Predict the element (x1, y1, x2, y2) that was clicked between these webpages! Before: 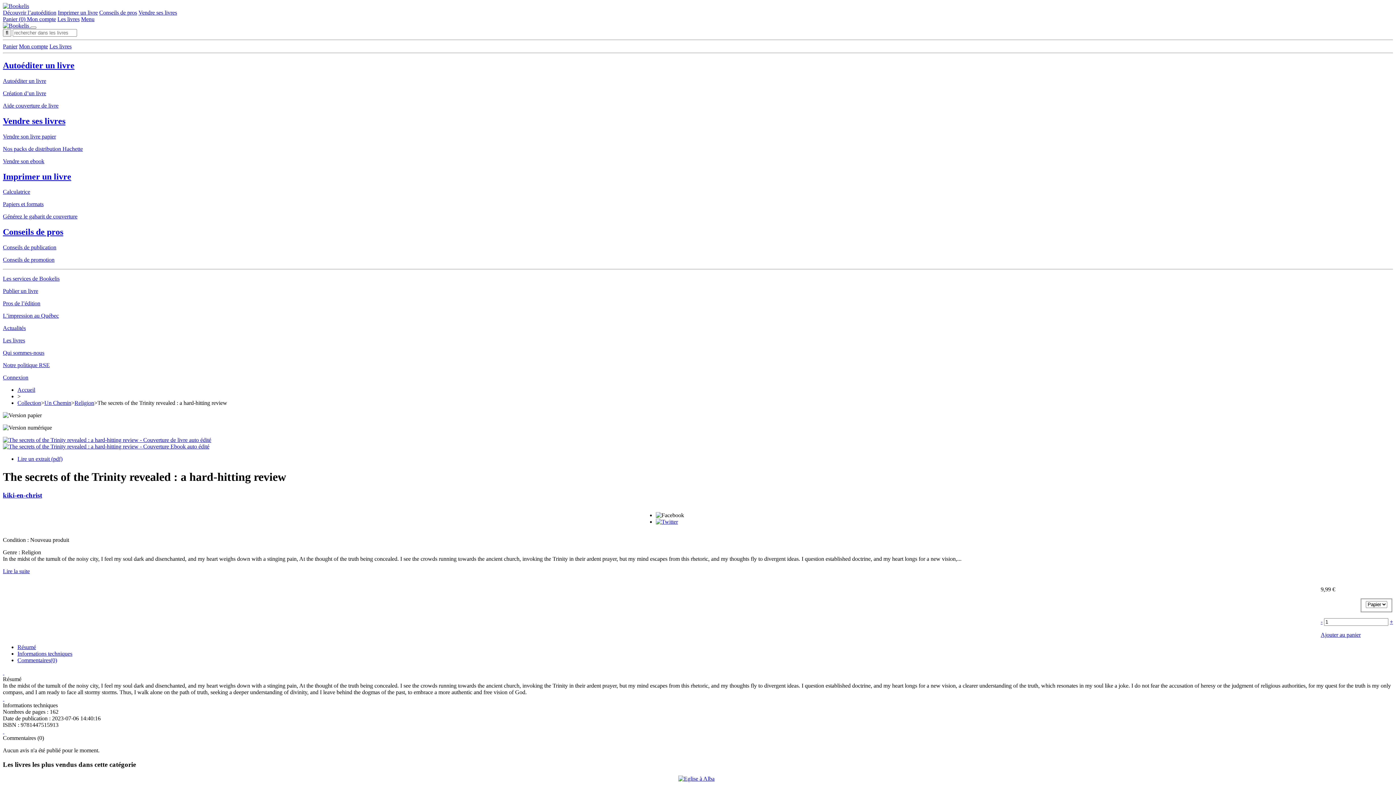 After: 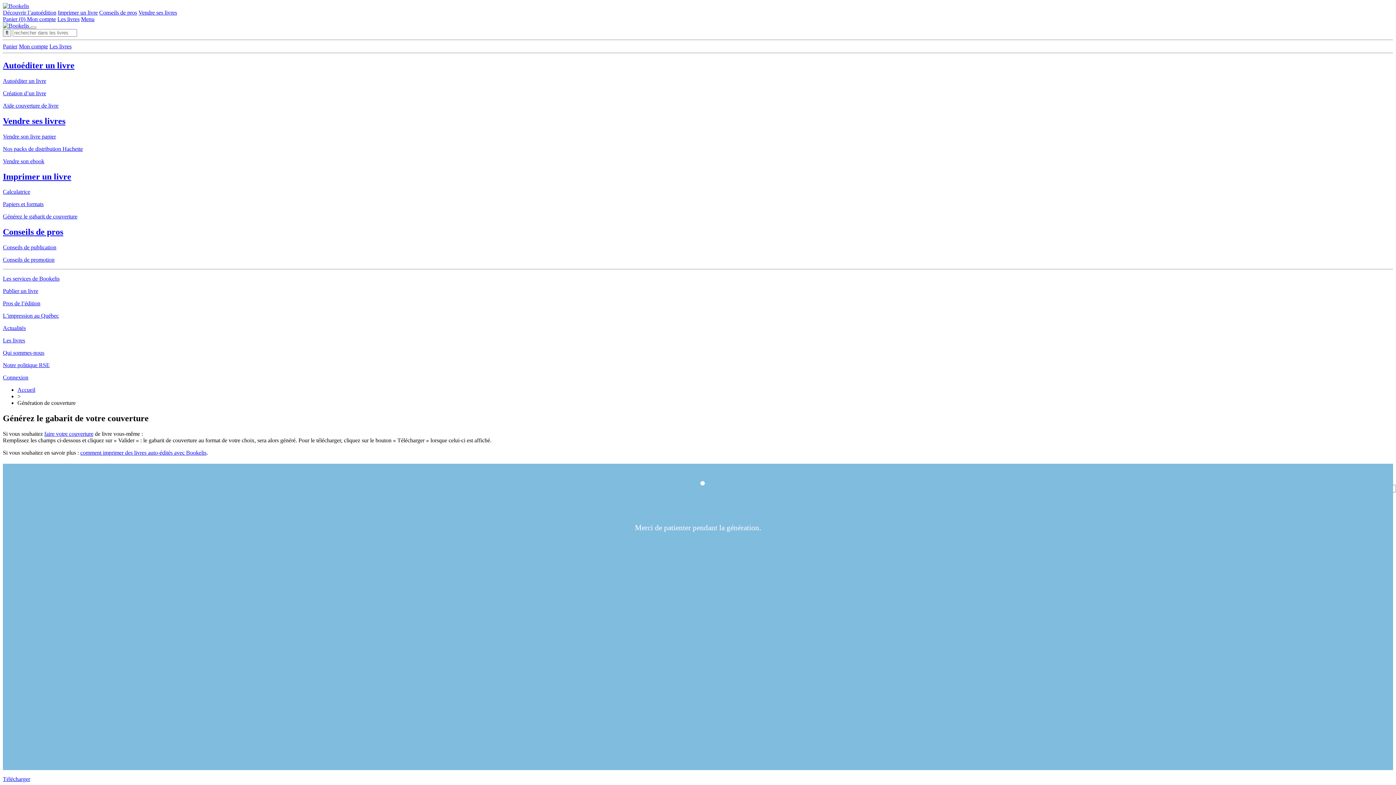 Action: bbox: (2, 213, 77, 219) label: Générez le gabarit de couverture